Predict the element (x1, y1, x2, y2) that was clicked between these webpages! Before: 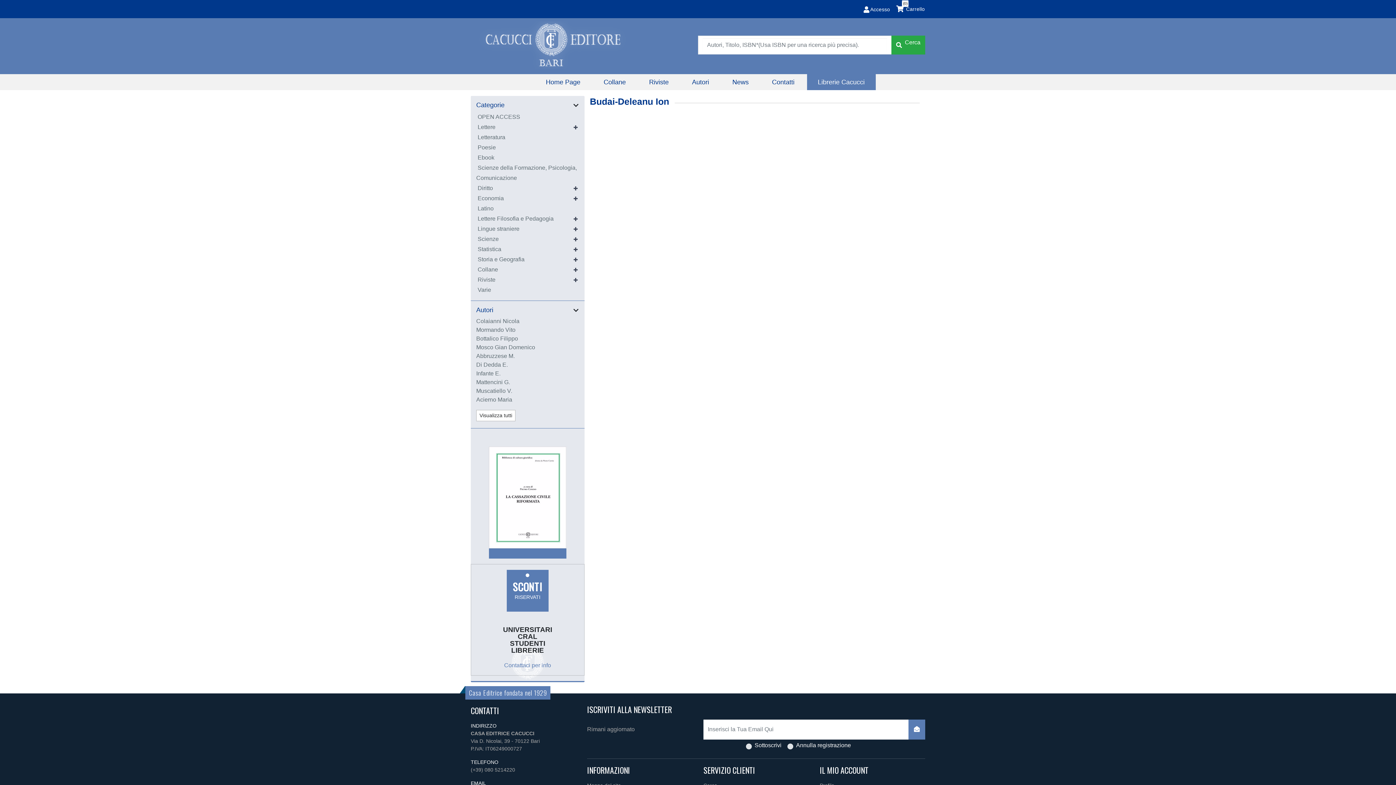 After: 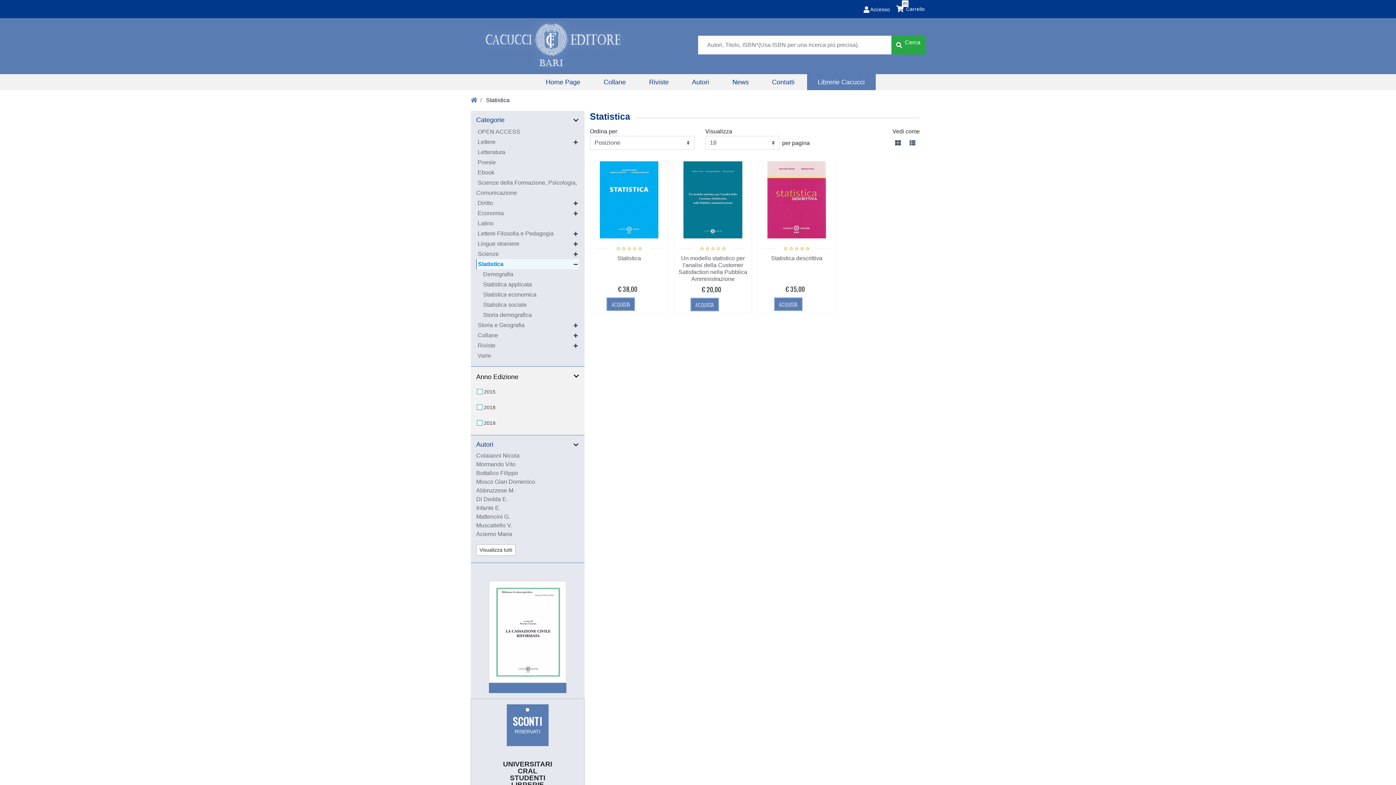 Action: label: Statistica bbox: (476, 244, 502, 253)